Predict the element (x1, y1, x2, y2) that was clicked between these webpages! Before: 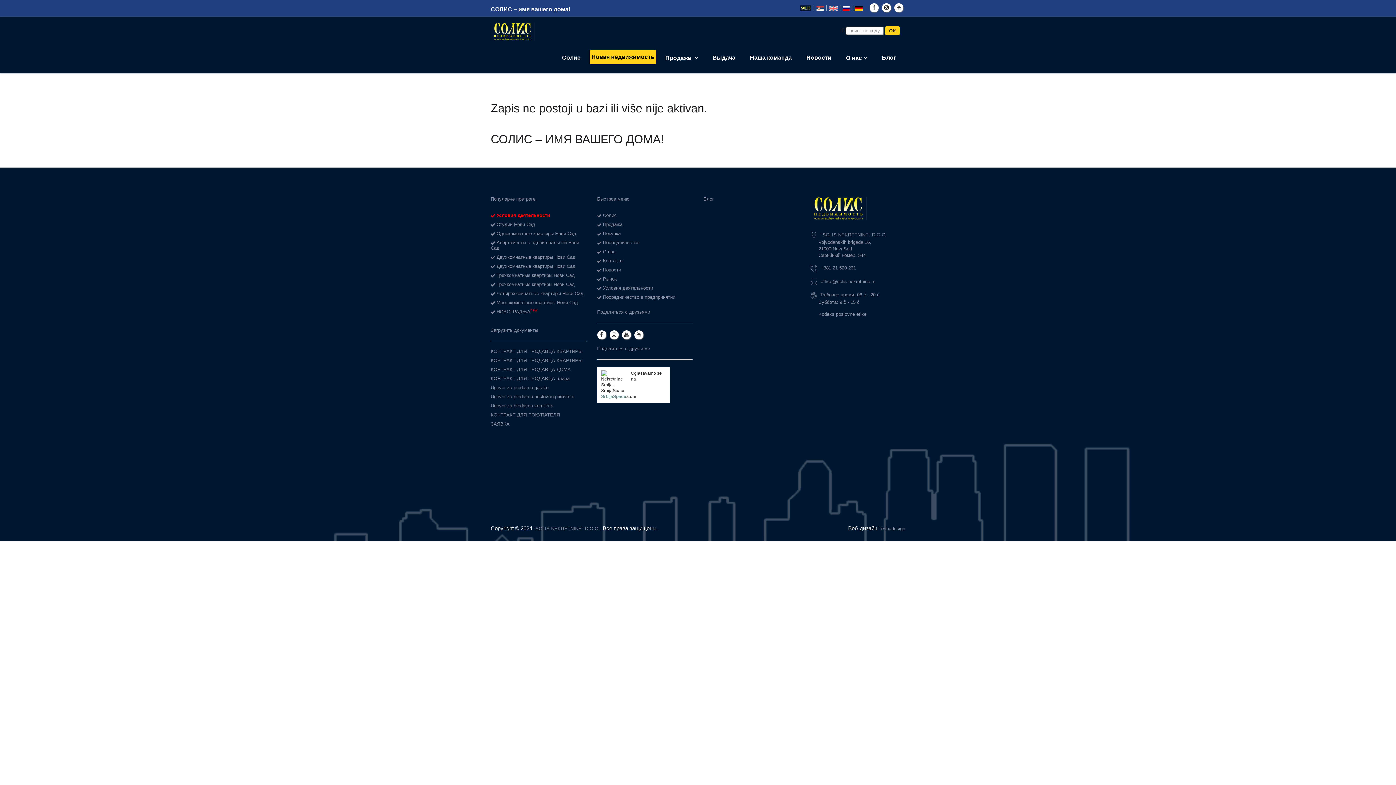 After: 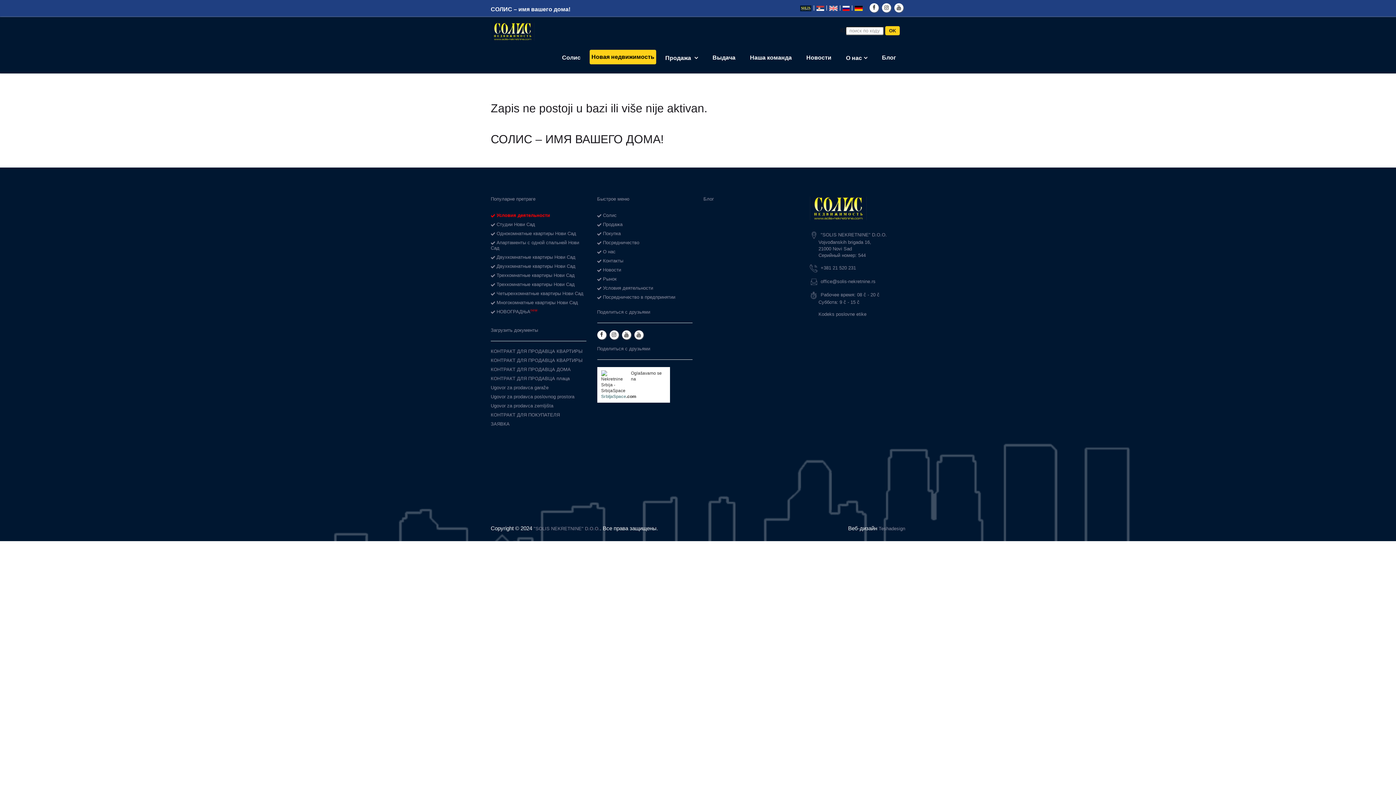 Action: bbox: (818, 278, 875, 284) label: office@solis-nekretnine.rs